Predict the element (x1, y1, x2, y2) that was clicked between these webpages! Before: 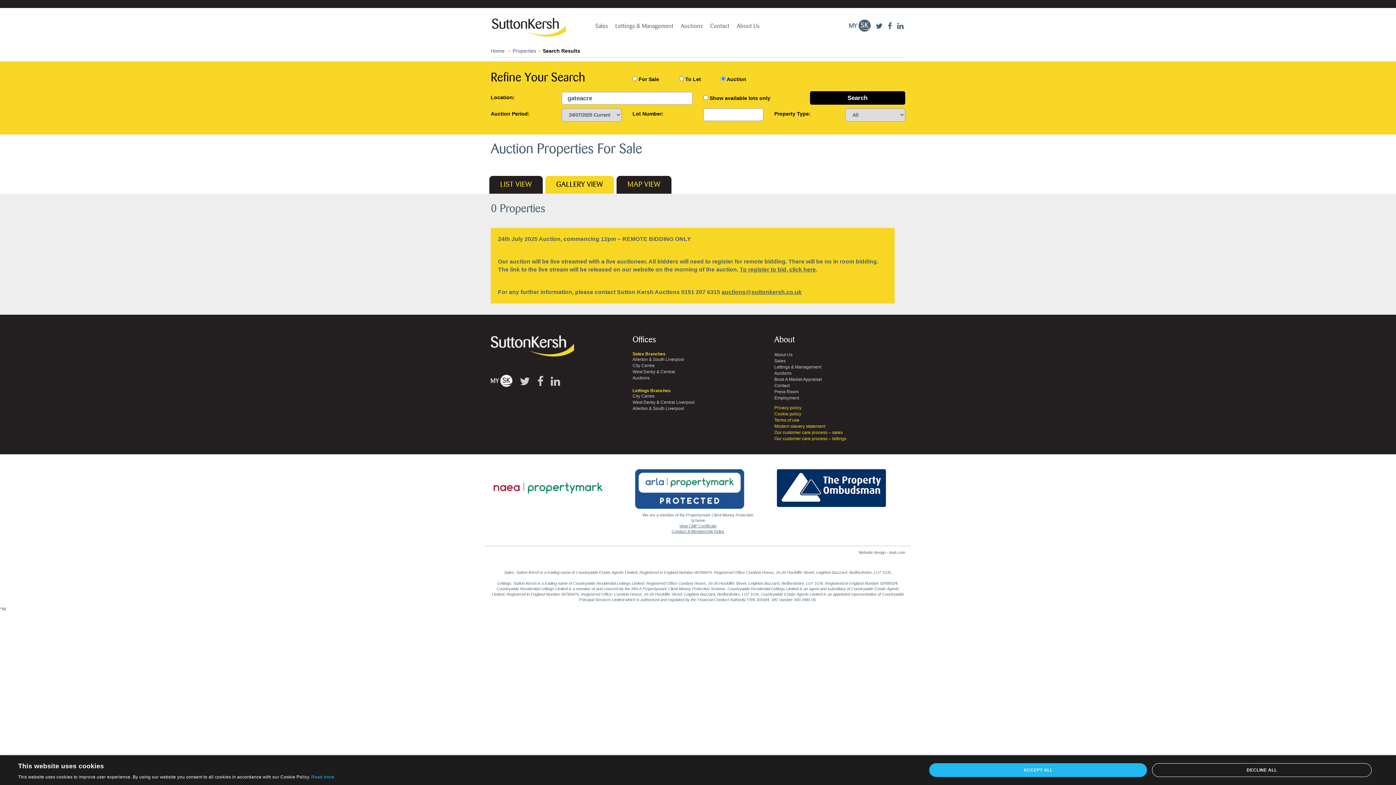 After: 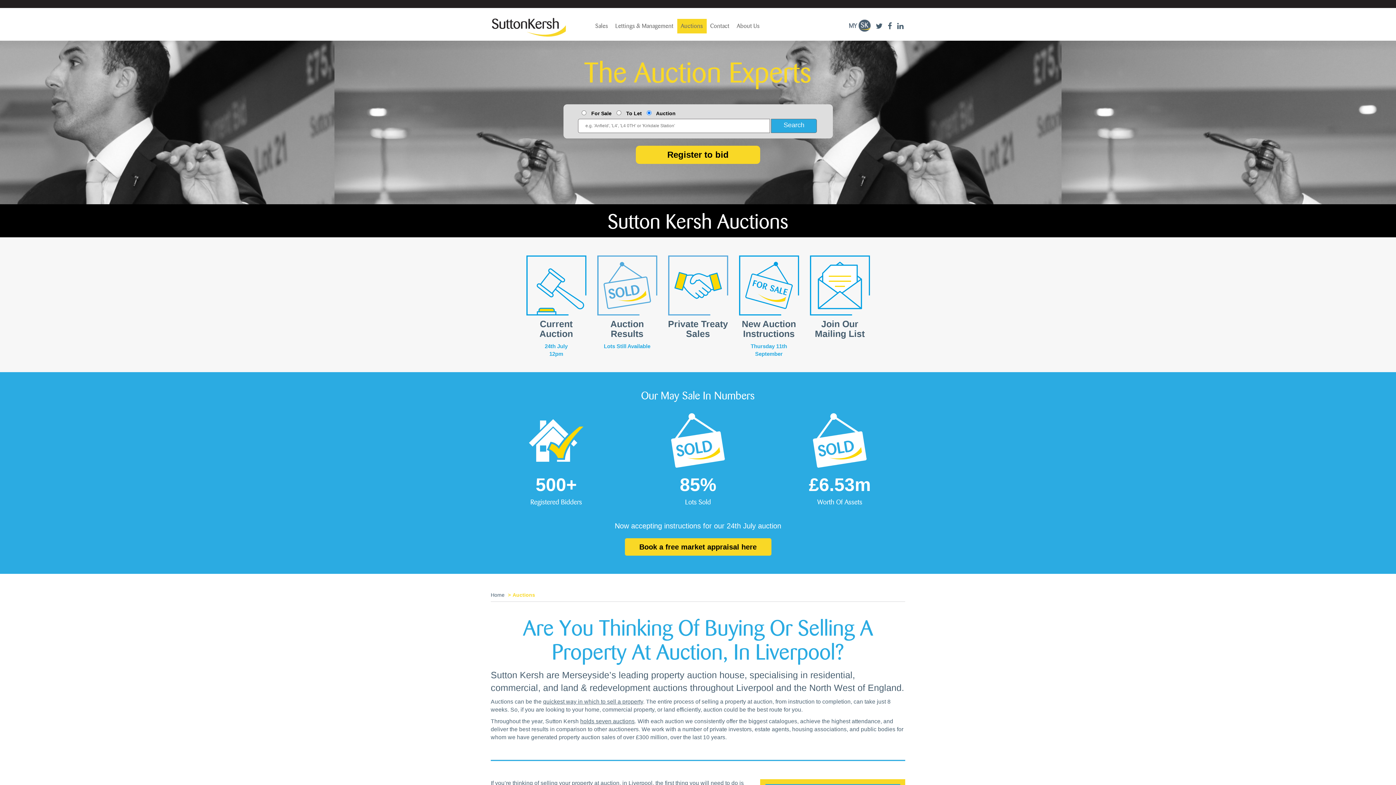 Action: bbox: (774, 370, 791, 375) label: Auctions